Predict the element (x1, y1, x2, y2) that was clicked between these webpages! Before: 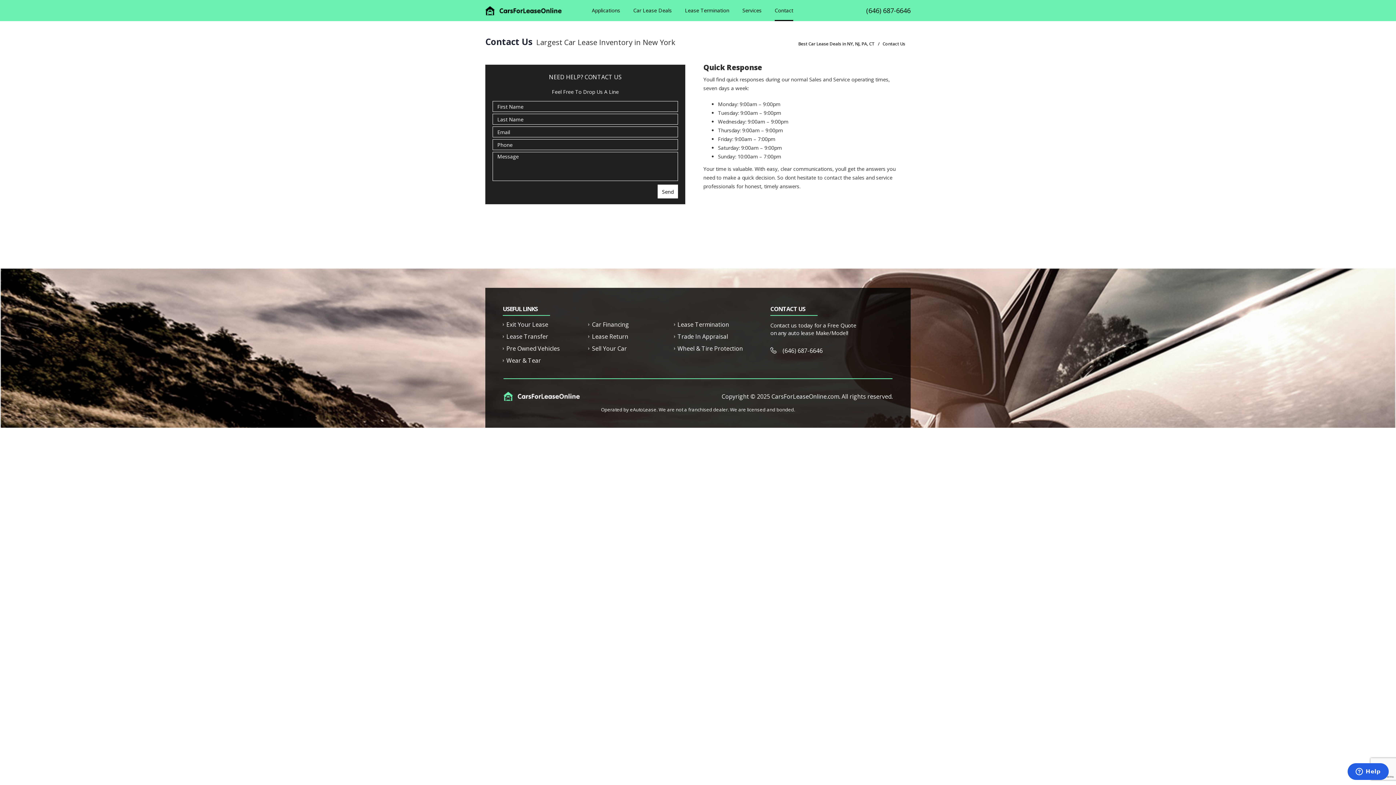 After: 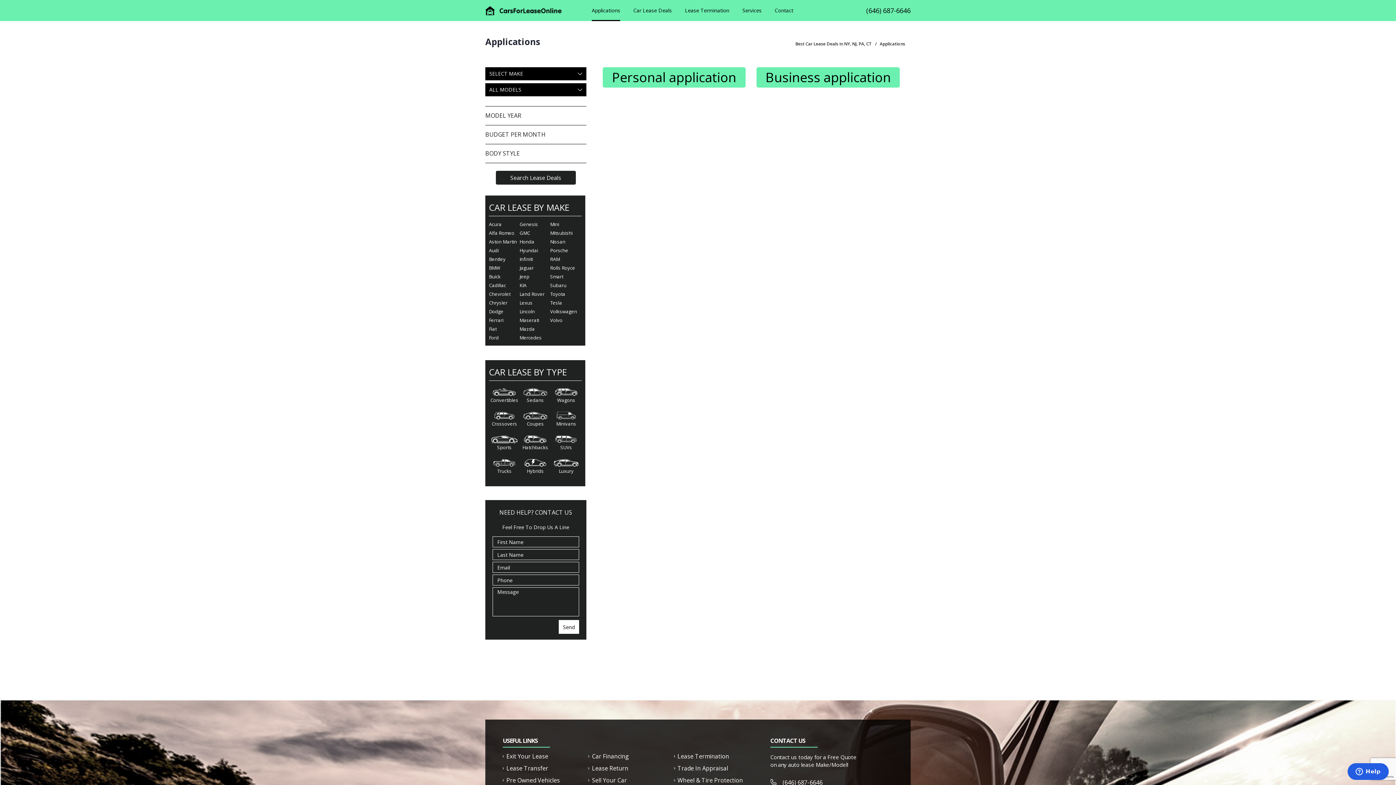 Action: bbox: (592, 0, 620, 21) label: Applications